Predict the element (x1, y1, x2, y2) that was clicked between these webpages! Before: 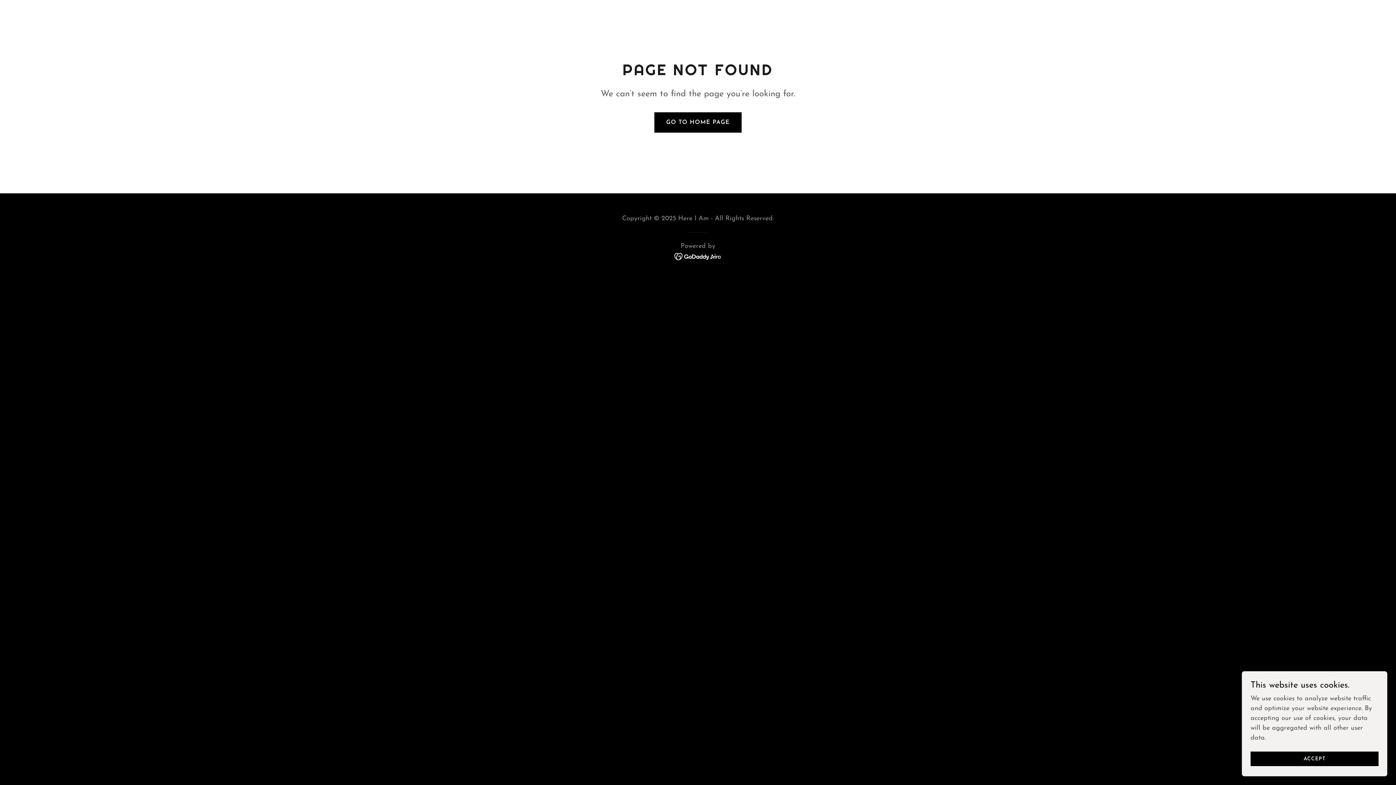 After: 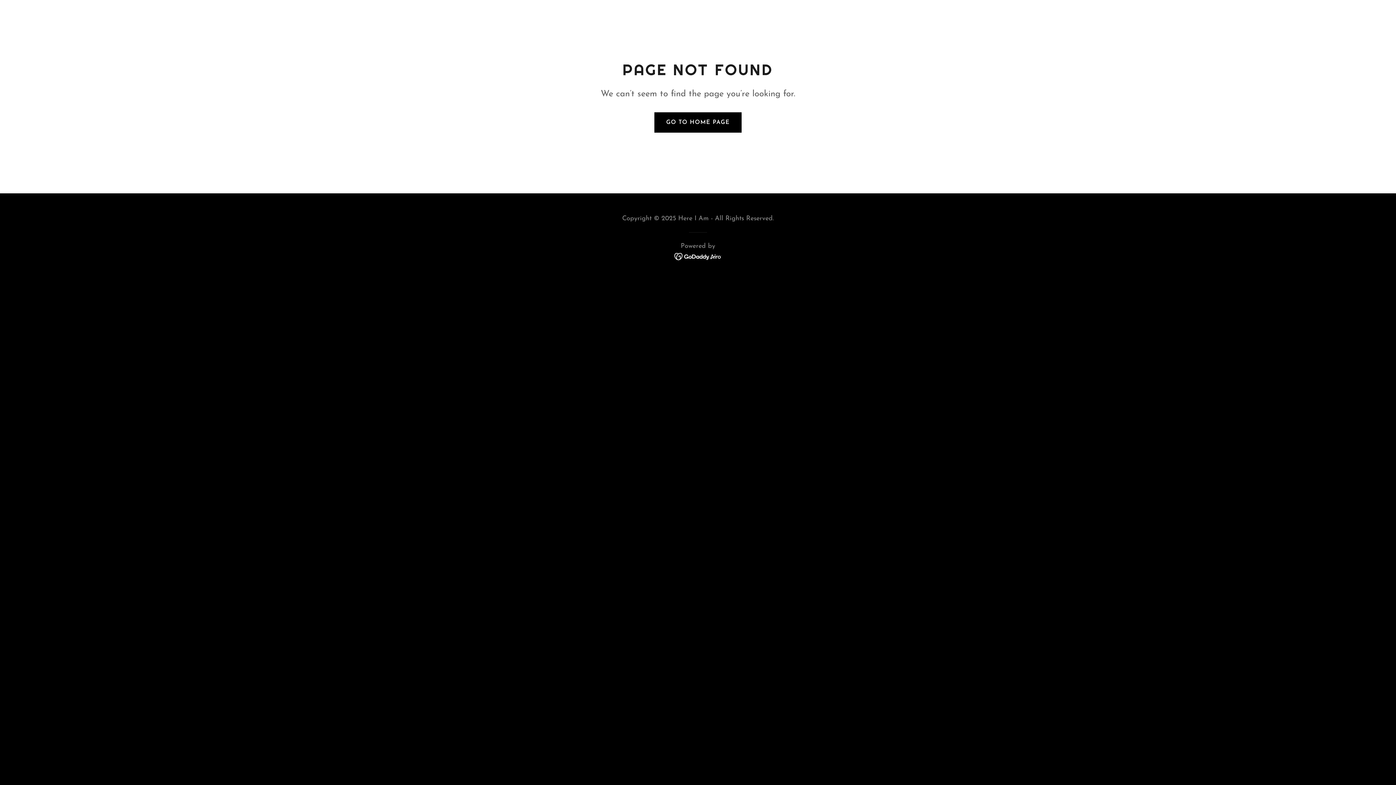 Action: label: ACCEPT bbox: (1250, 752, 1378, 766)